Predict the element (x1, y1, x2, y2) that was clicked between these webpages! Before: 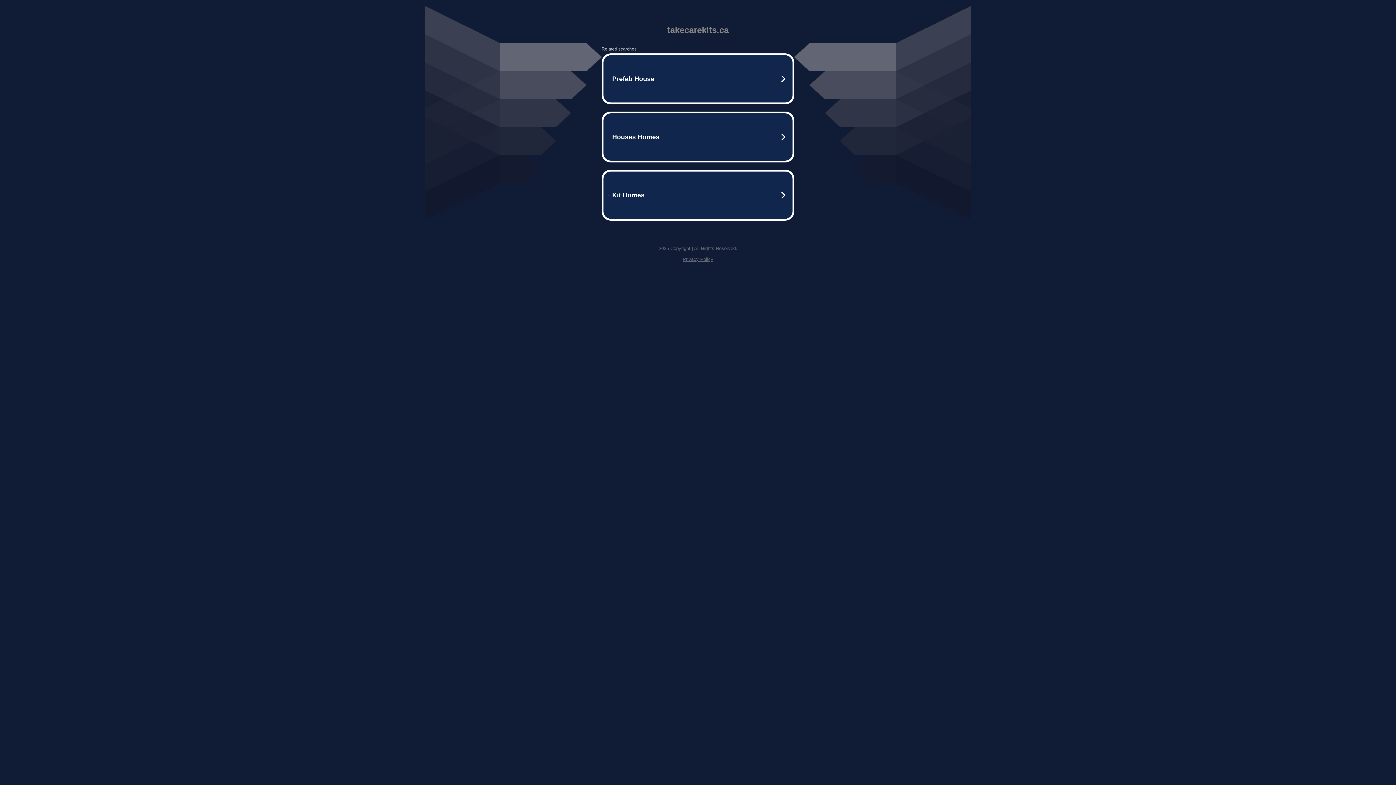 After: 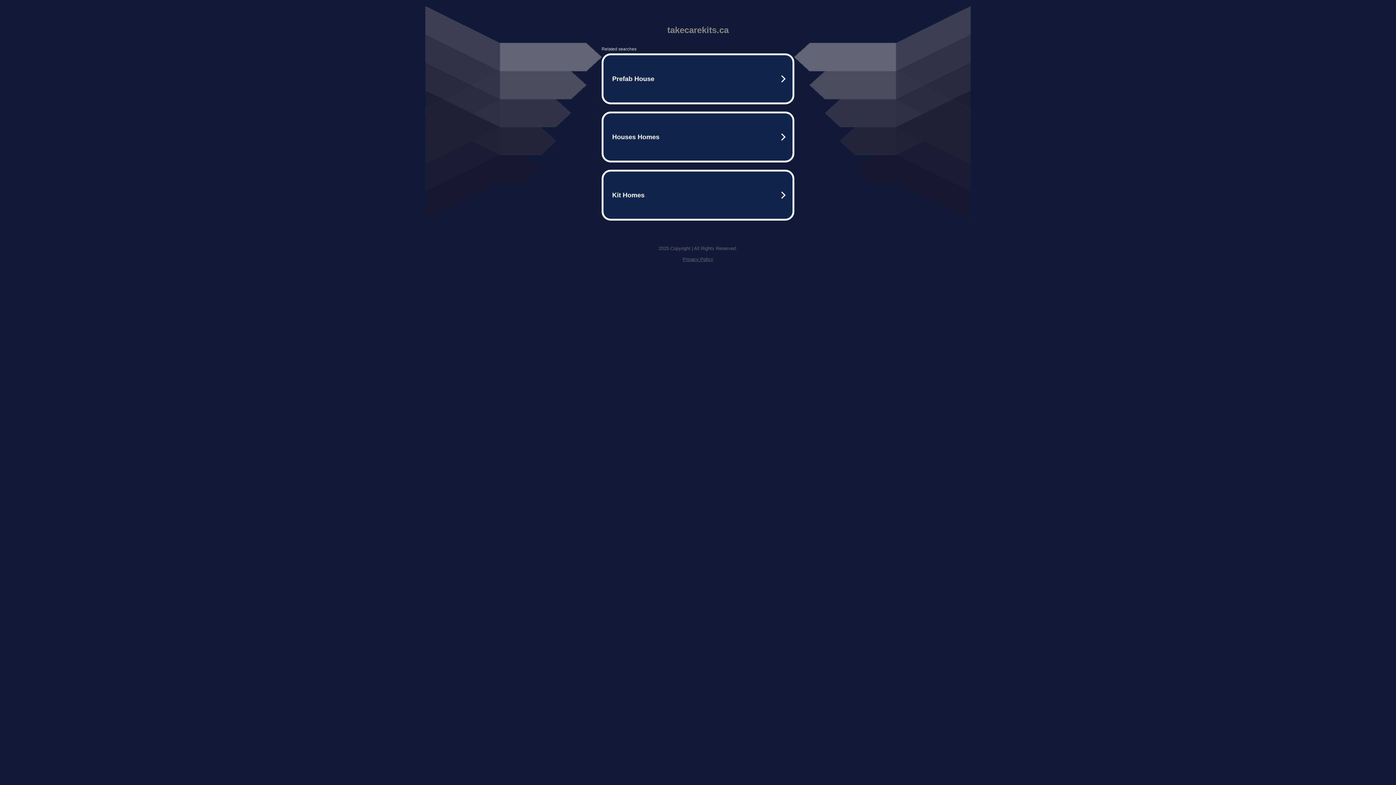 Action: label: Privacy Policy bbox: (682, 256, 713, 262)